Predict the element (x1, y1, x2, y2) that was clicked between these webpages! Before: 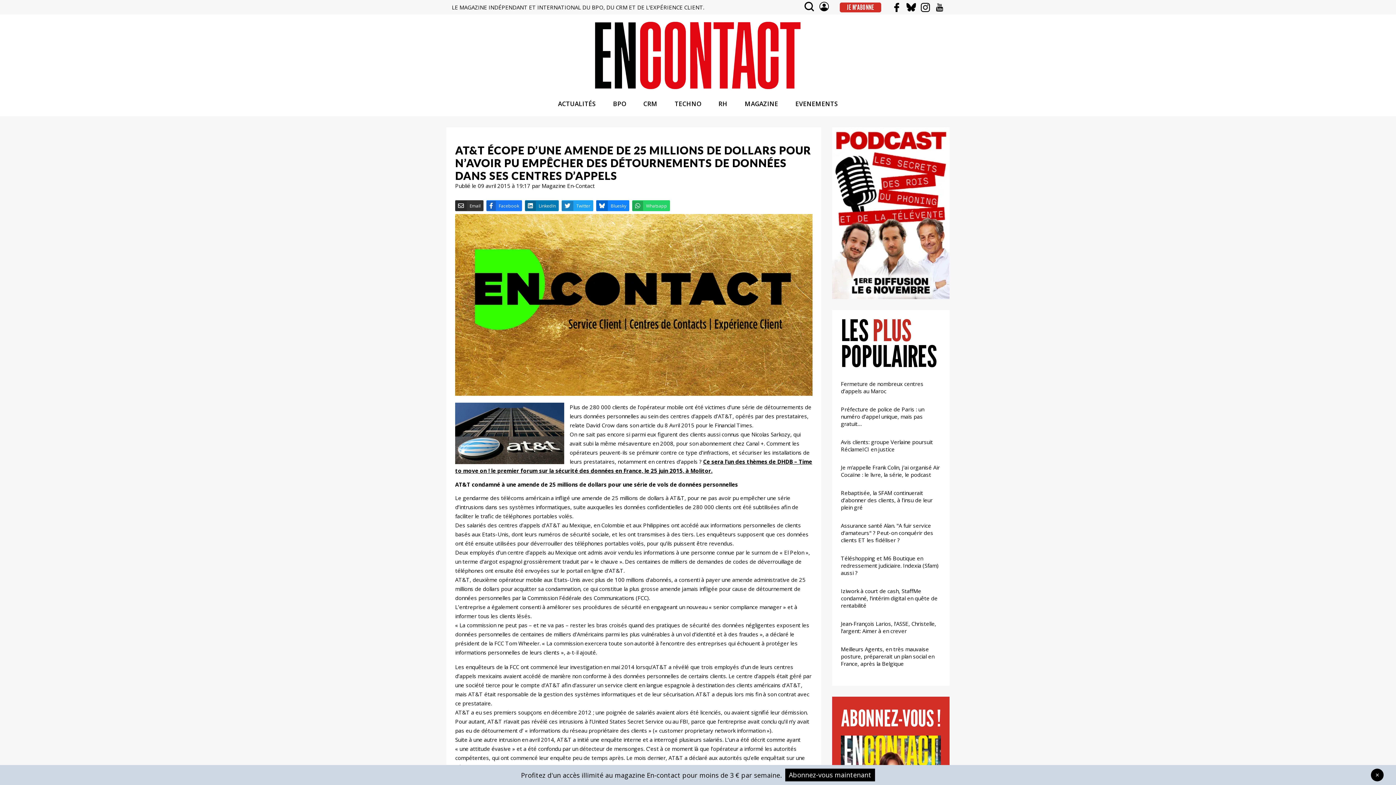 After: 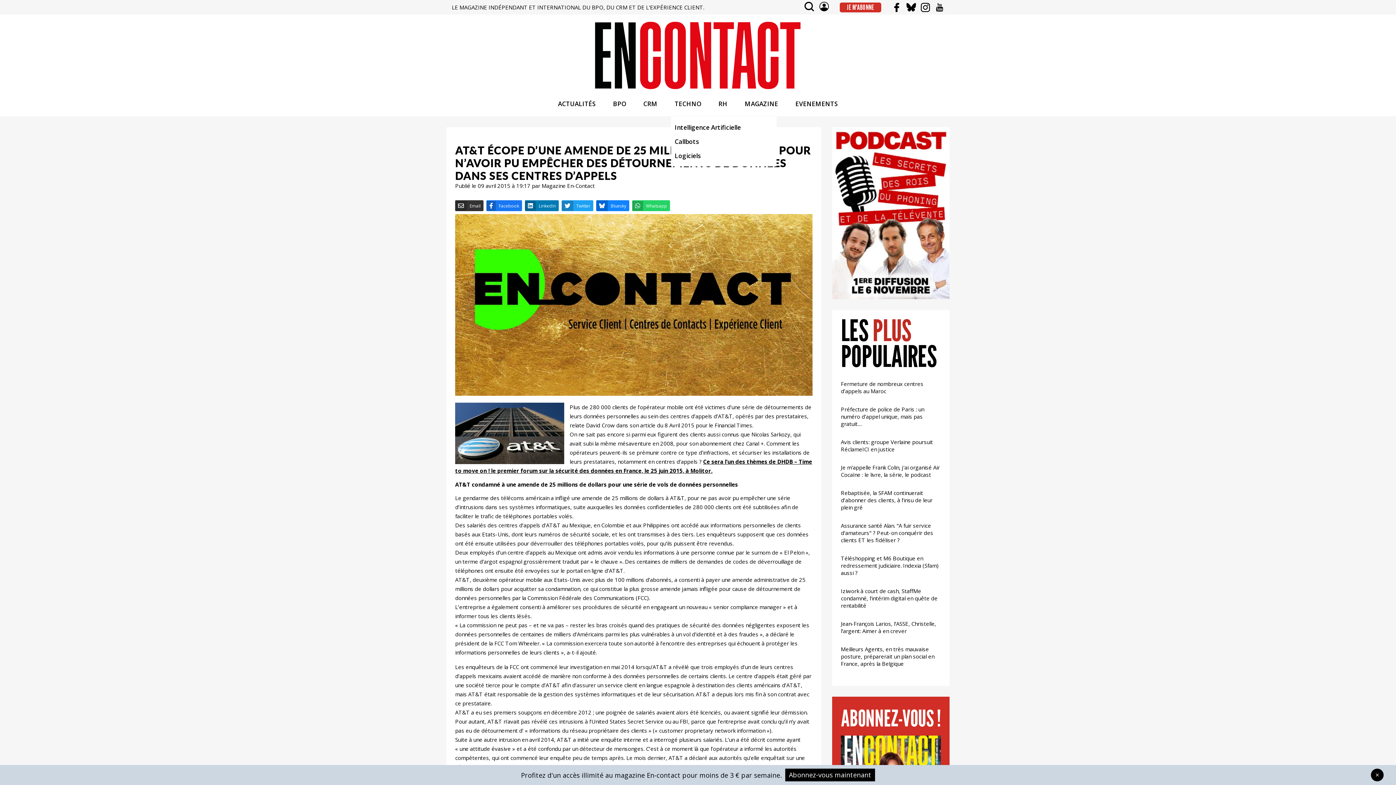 Action: bbox: (674, 91, 701, 116) label: TECHNO